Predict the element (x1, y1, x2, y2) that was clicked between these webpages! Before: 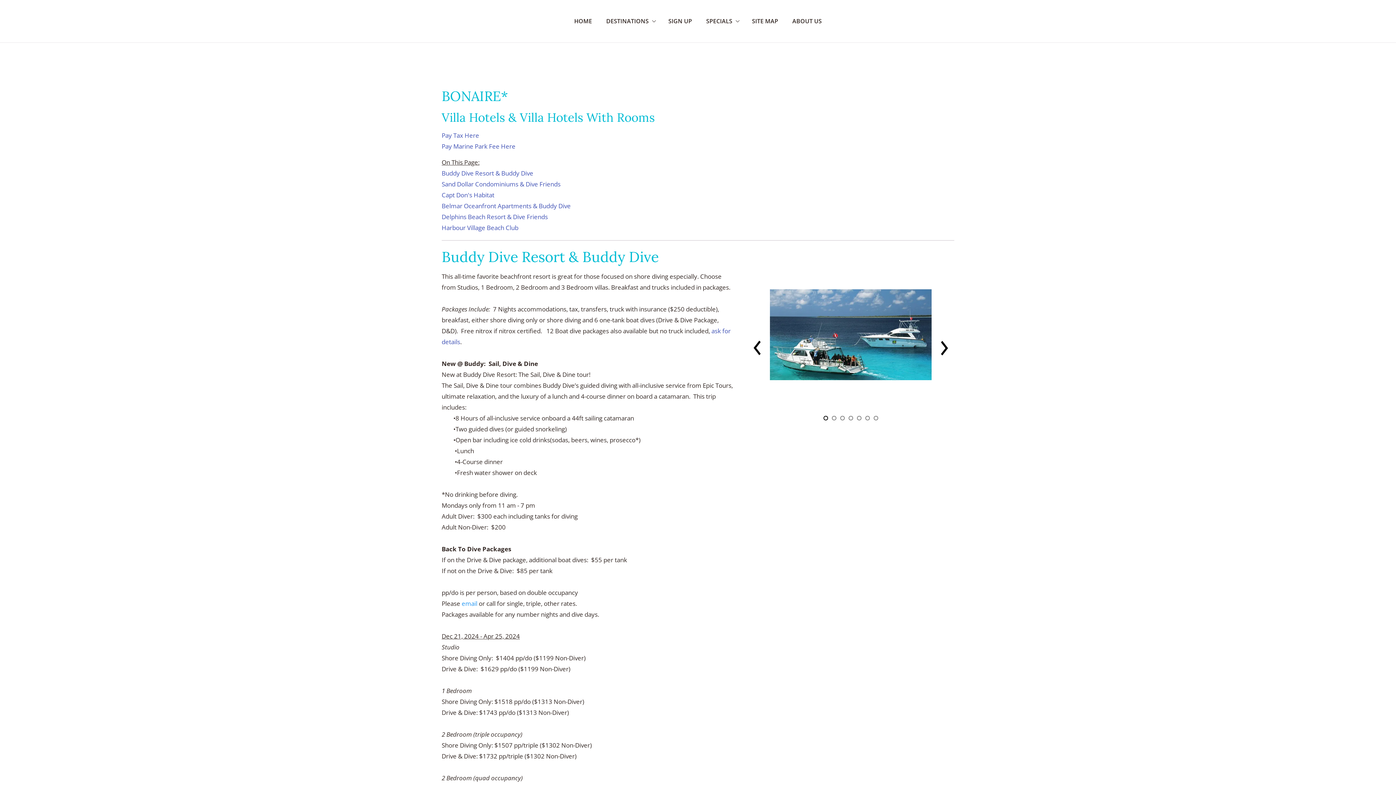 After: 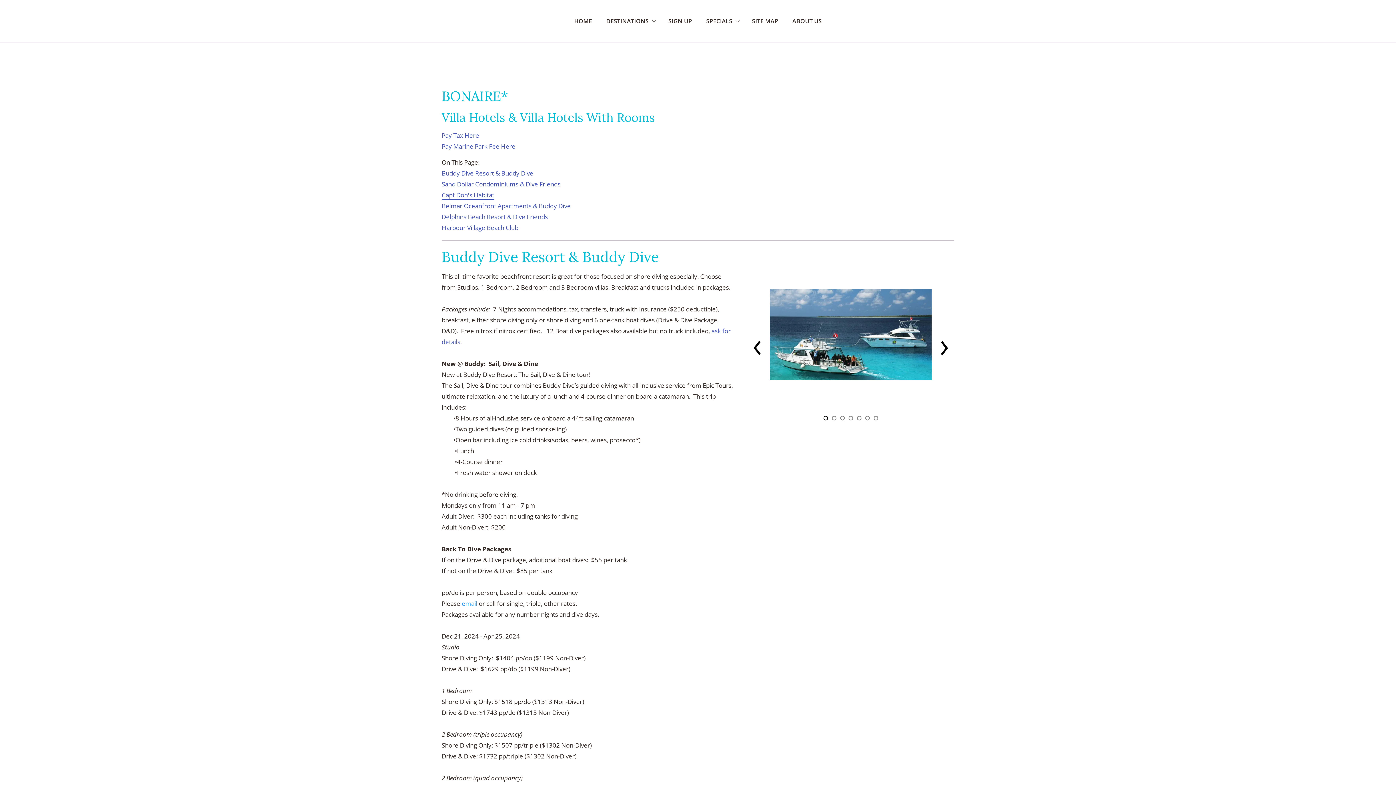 Action: label: Capt Don's Habitat bbox: (441, 190, 494, 199)